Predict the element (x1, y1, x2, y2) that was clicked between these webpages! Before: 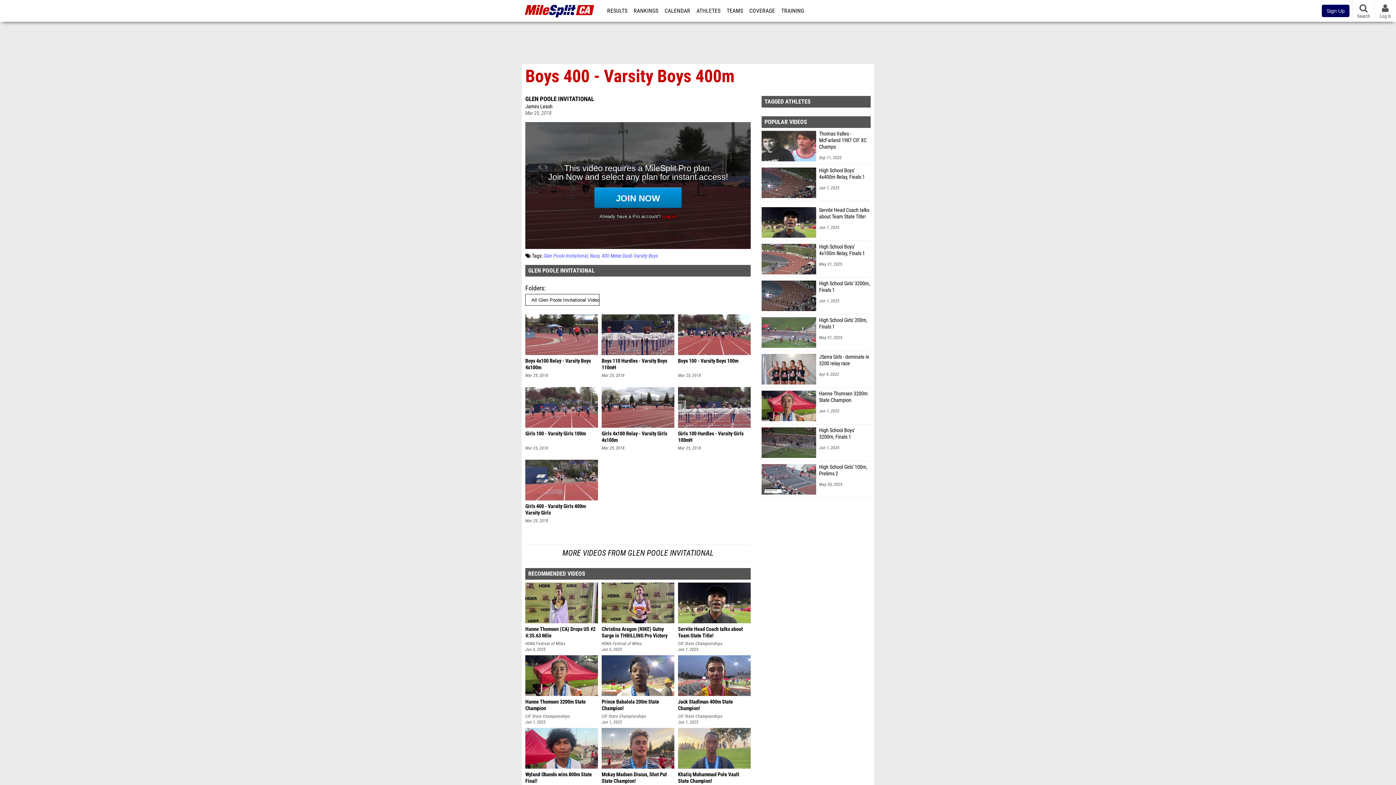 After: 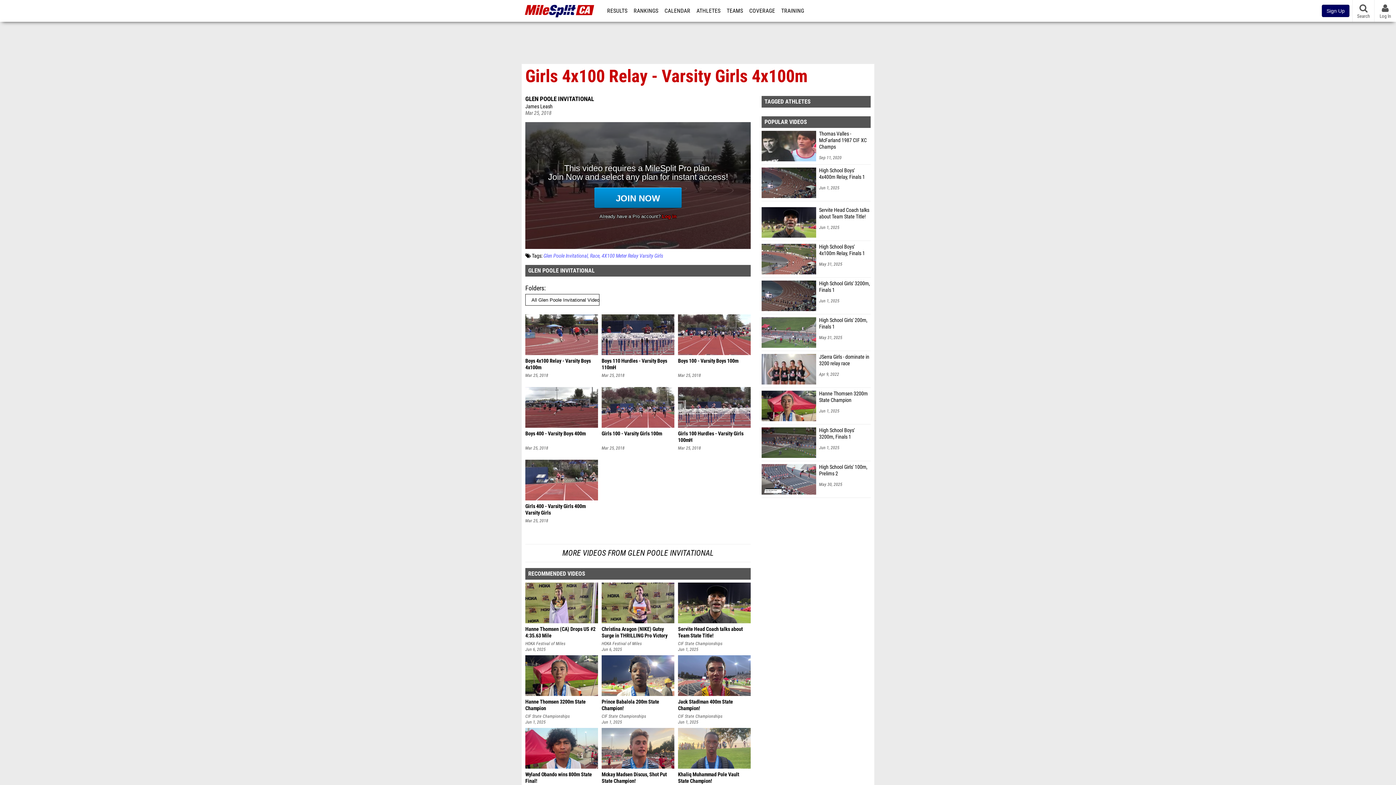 Action: bbox: (601, 387, 674, 428)